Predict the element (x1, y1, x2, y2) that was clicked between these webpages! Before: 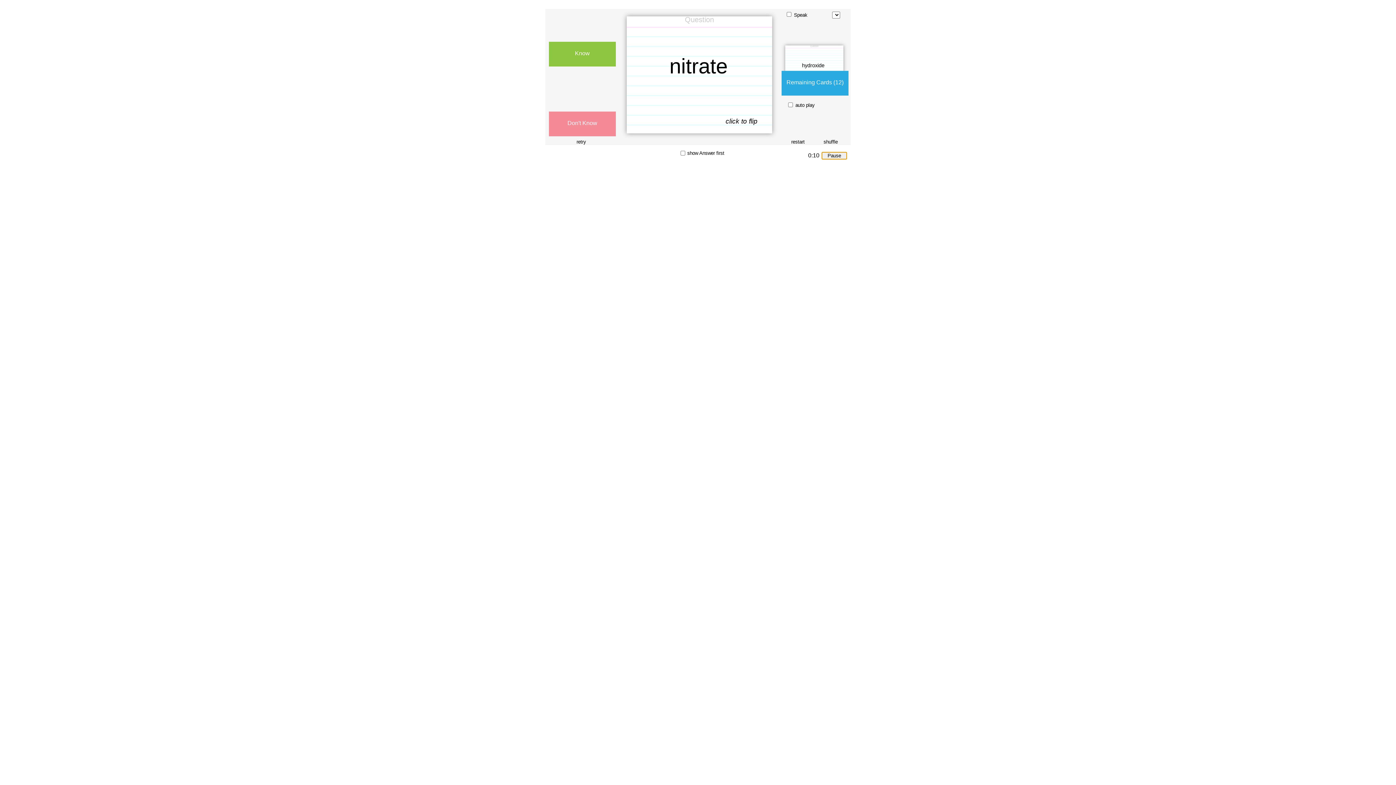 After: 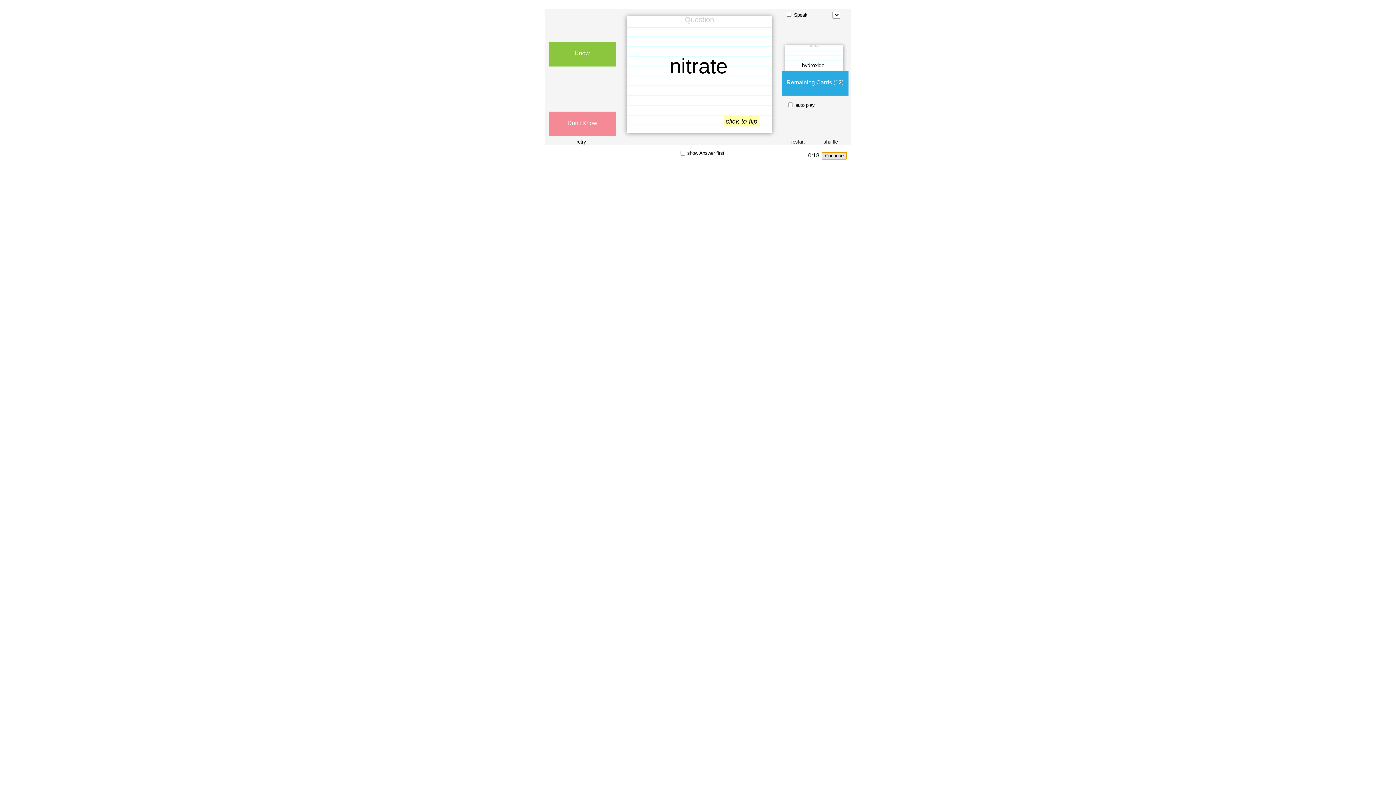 Action: bbox: (821, 152, 847, 159) label: Pause